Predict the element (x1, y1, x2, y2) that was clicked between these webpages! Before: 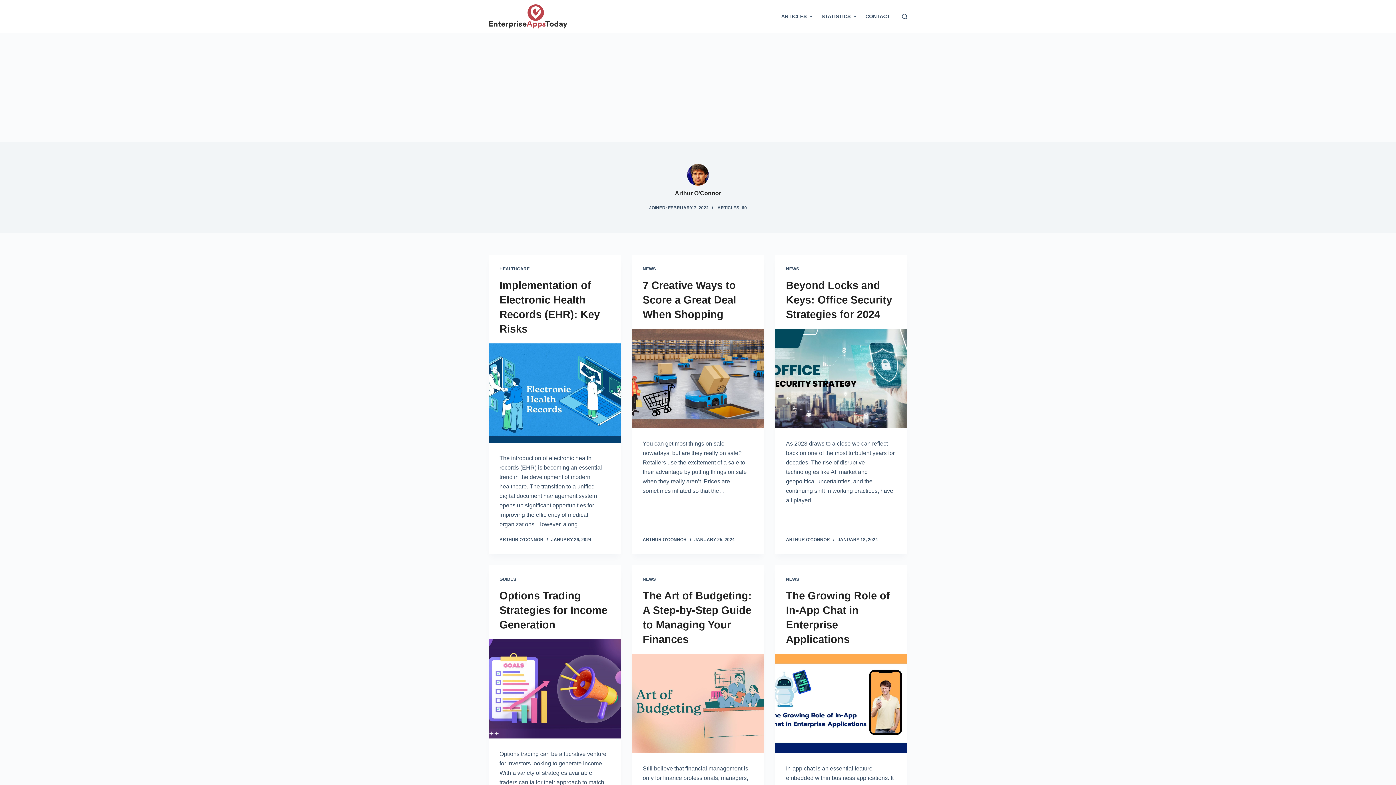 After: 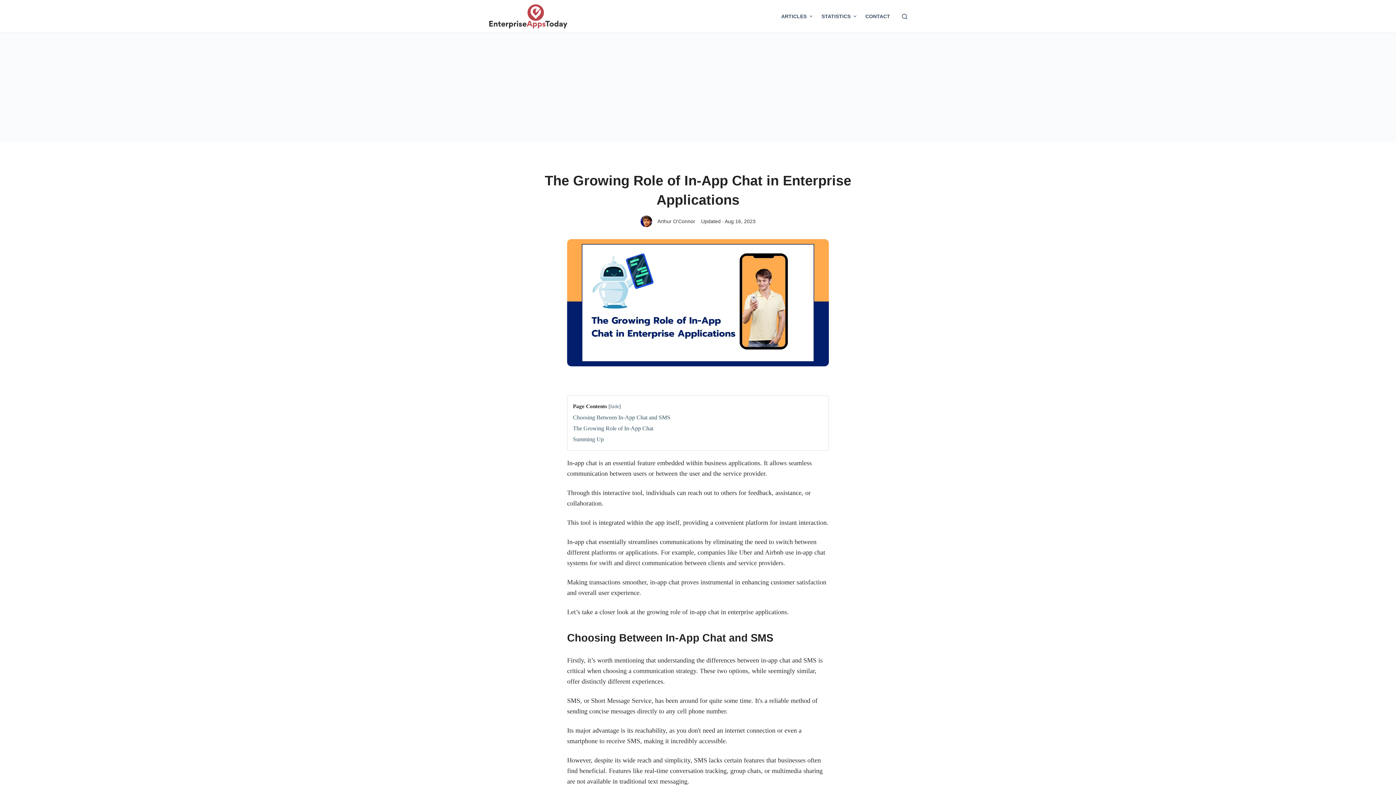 Action: bbox: (775, 654, 907, 753) label: The Growing Role of In-App Chat in Enterprise Applications